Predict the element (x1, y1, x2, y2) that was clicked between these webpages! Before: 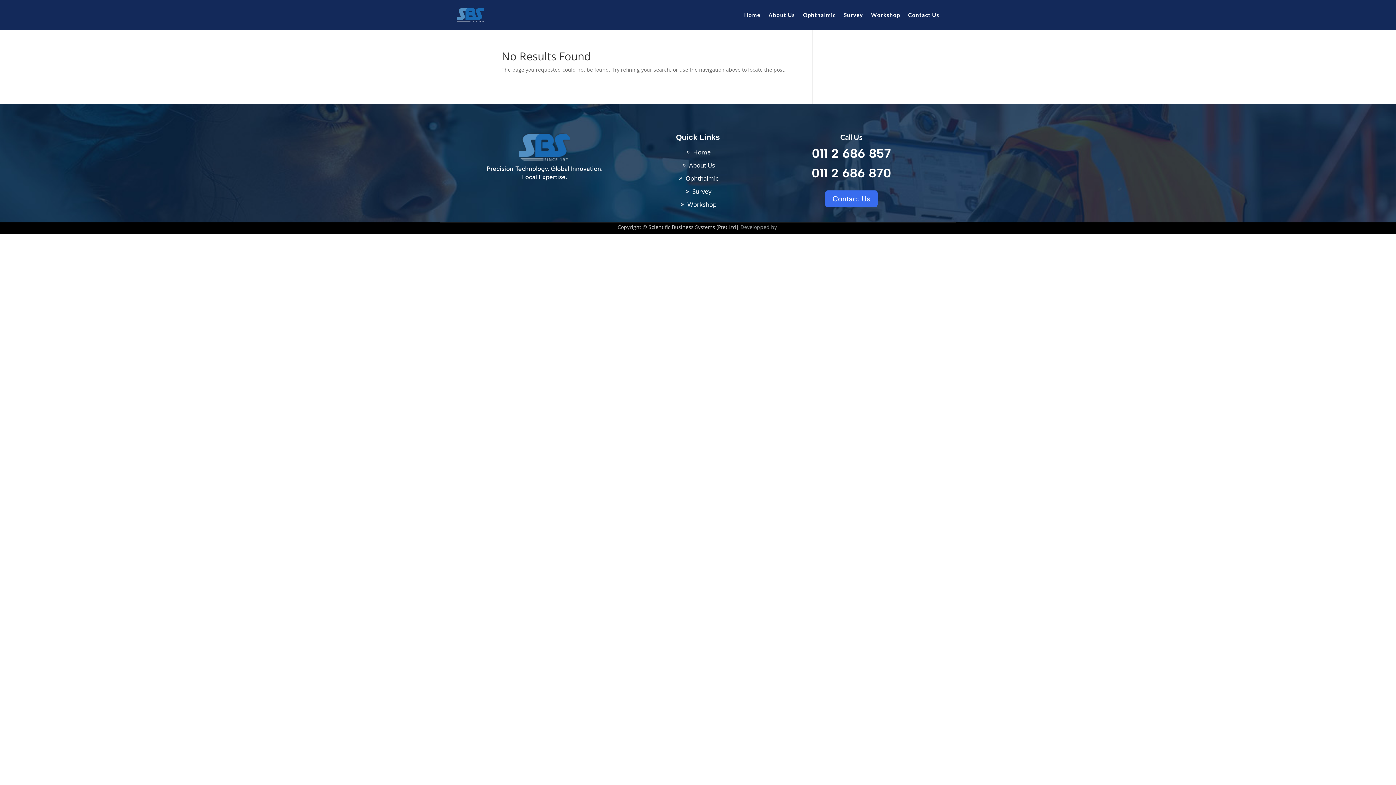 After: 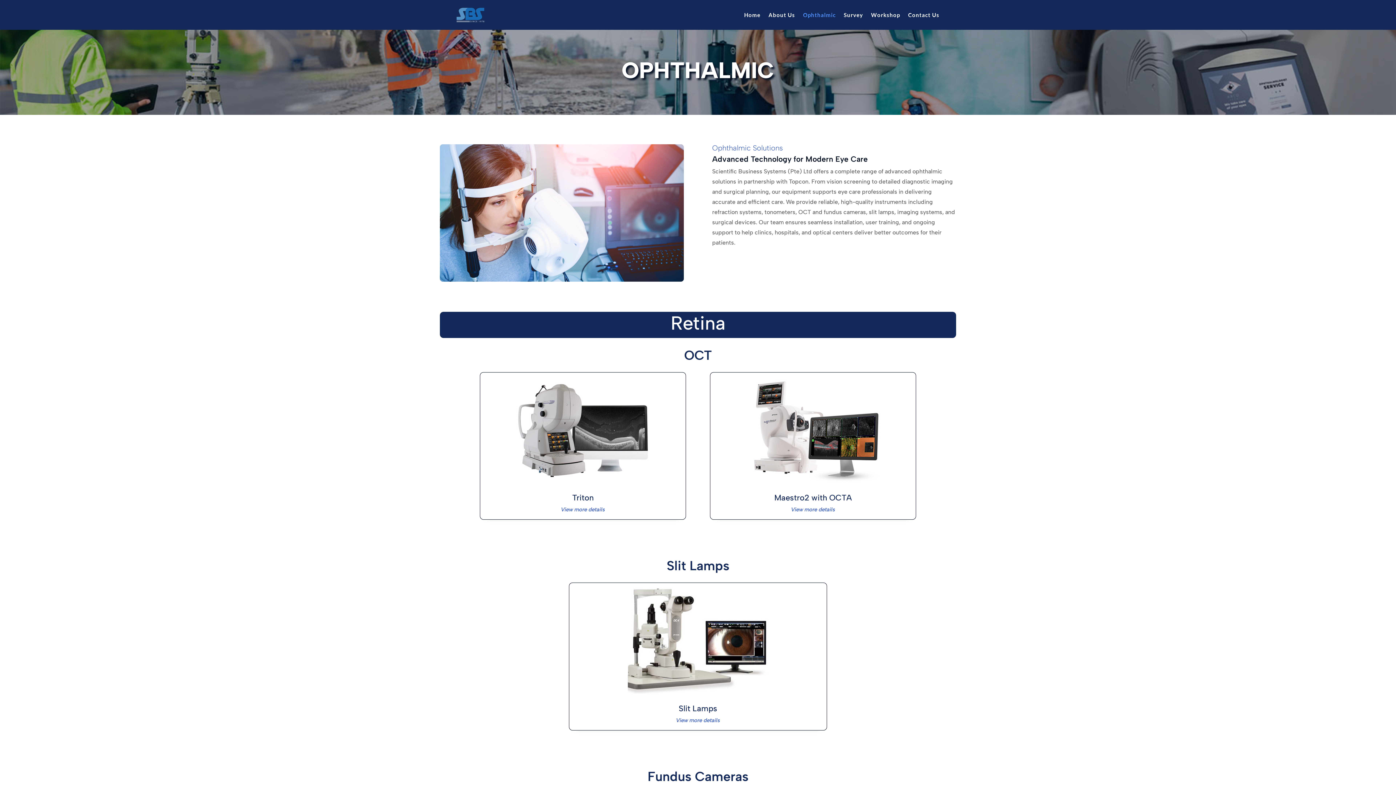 Action: label: Ophthalmic bbox: (673, 172, 722, 185)